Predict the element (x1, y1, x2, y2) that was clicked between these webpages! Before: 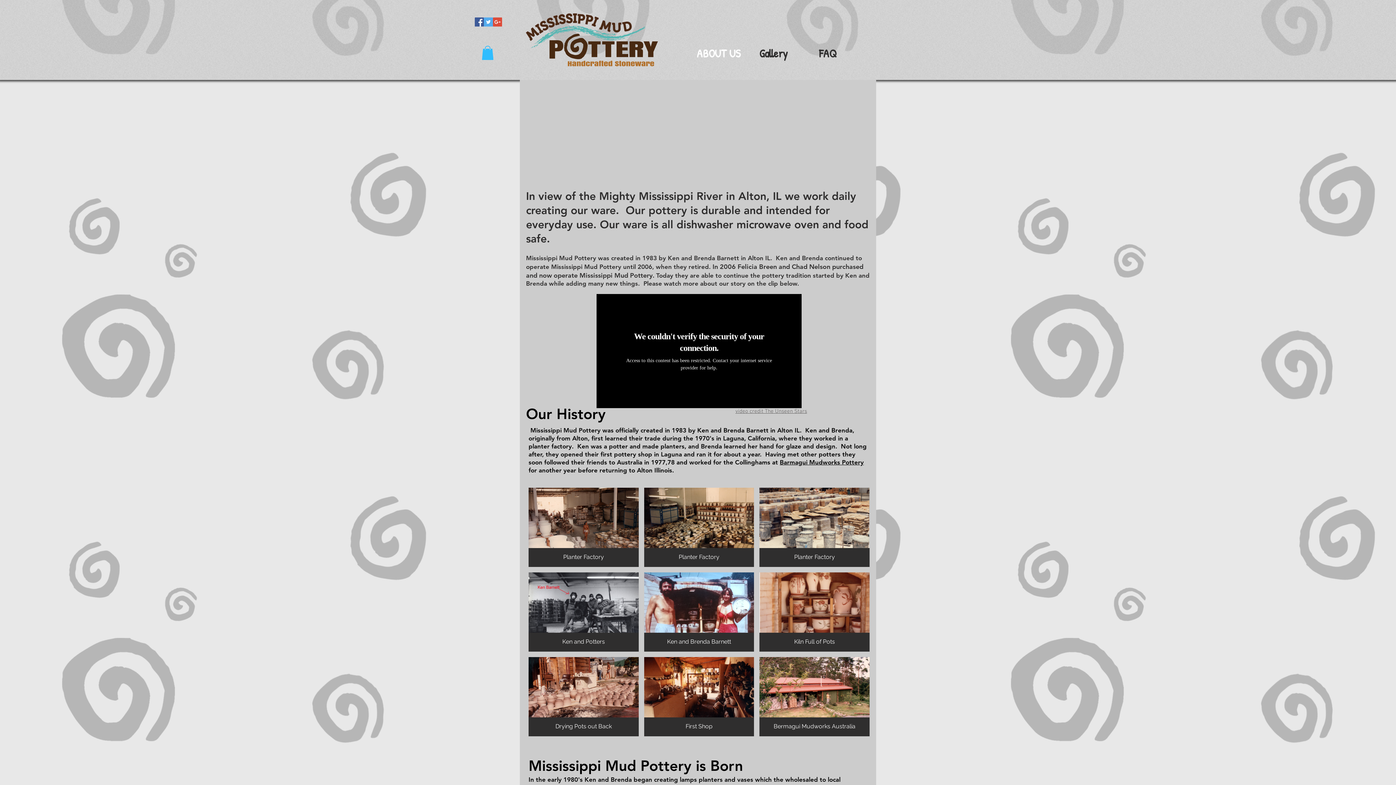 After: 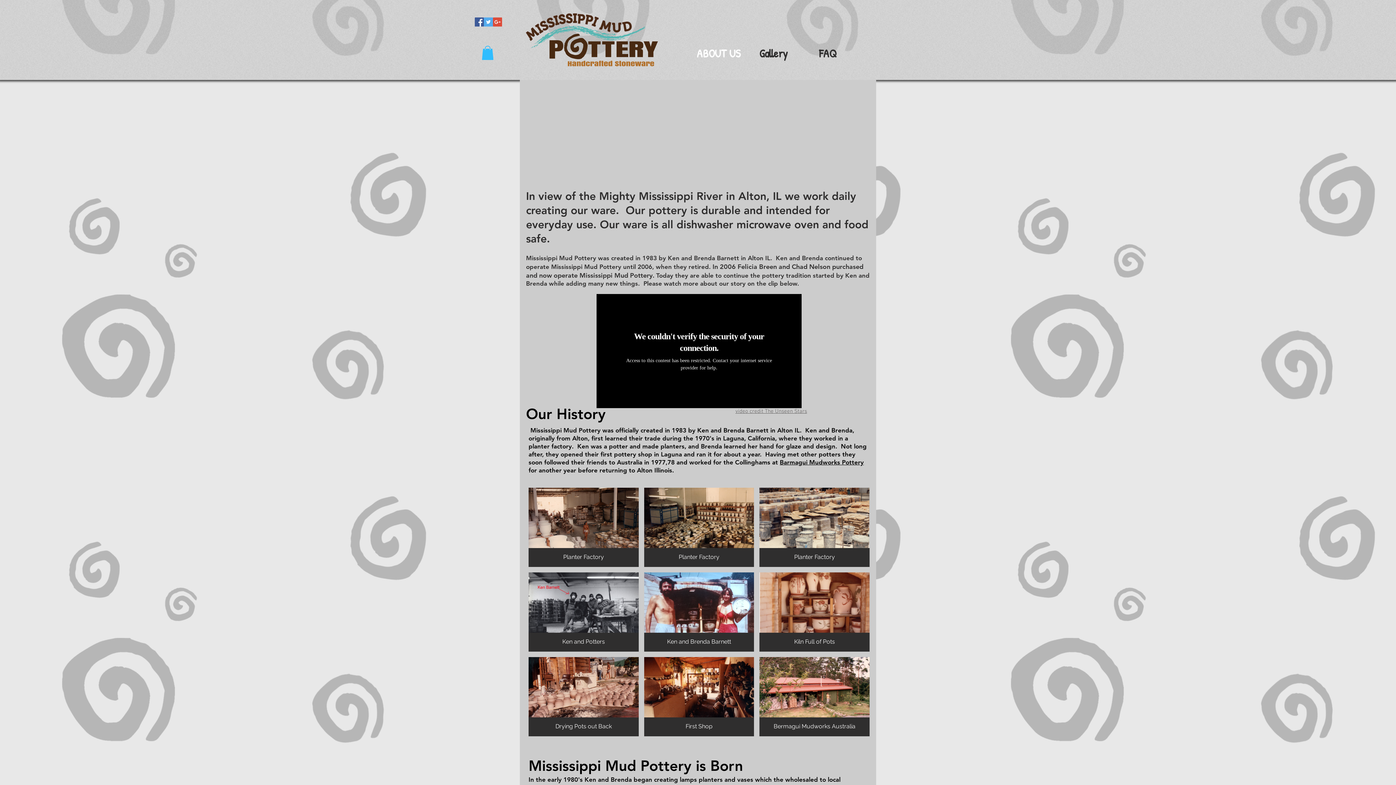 Action: label: video credit The Unseen Stars bbox: (735, 408, 807, 415)